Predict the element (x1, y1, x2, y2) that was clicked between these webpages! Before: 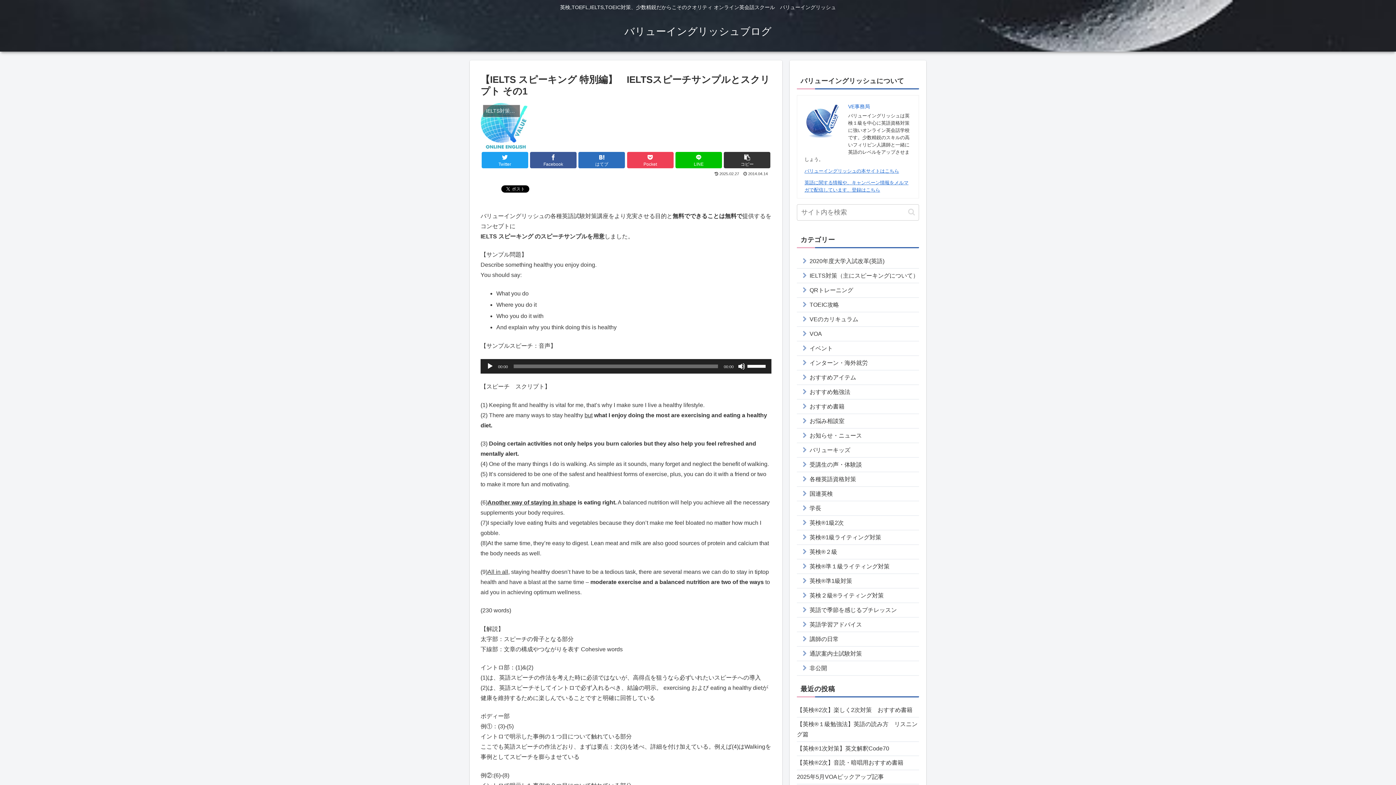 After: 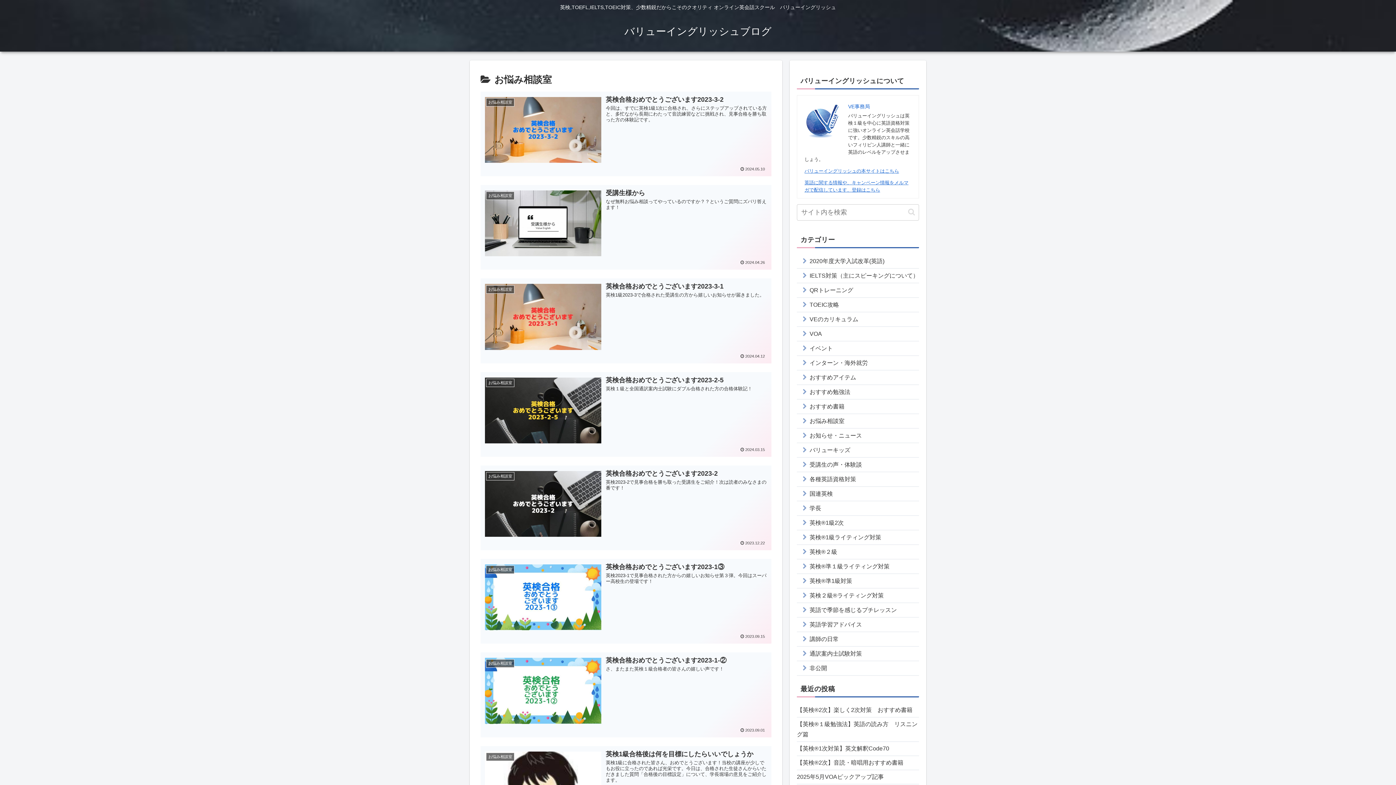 Action: bbox: (797, 414, 919, 428) label: お悩み相談室